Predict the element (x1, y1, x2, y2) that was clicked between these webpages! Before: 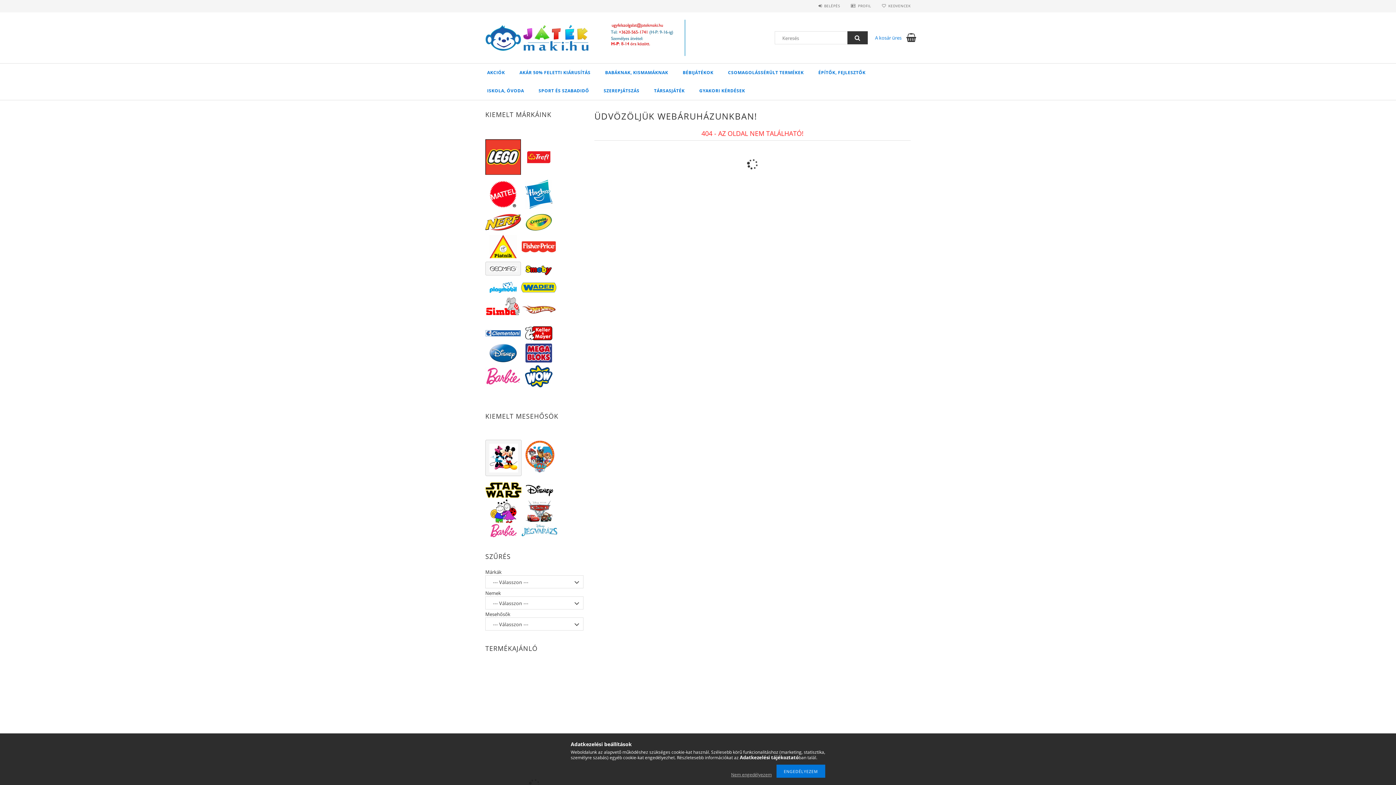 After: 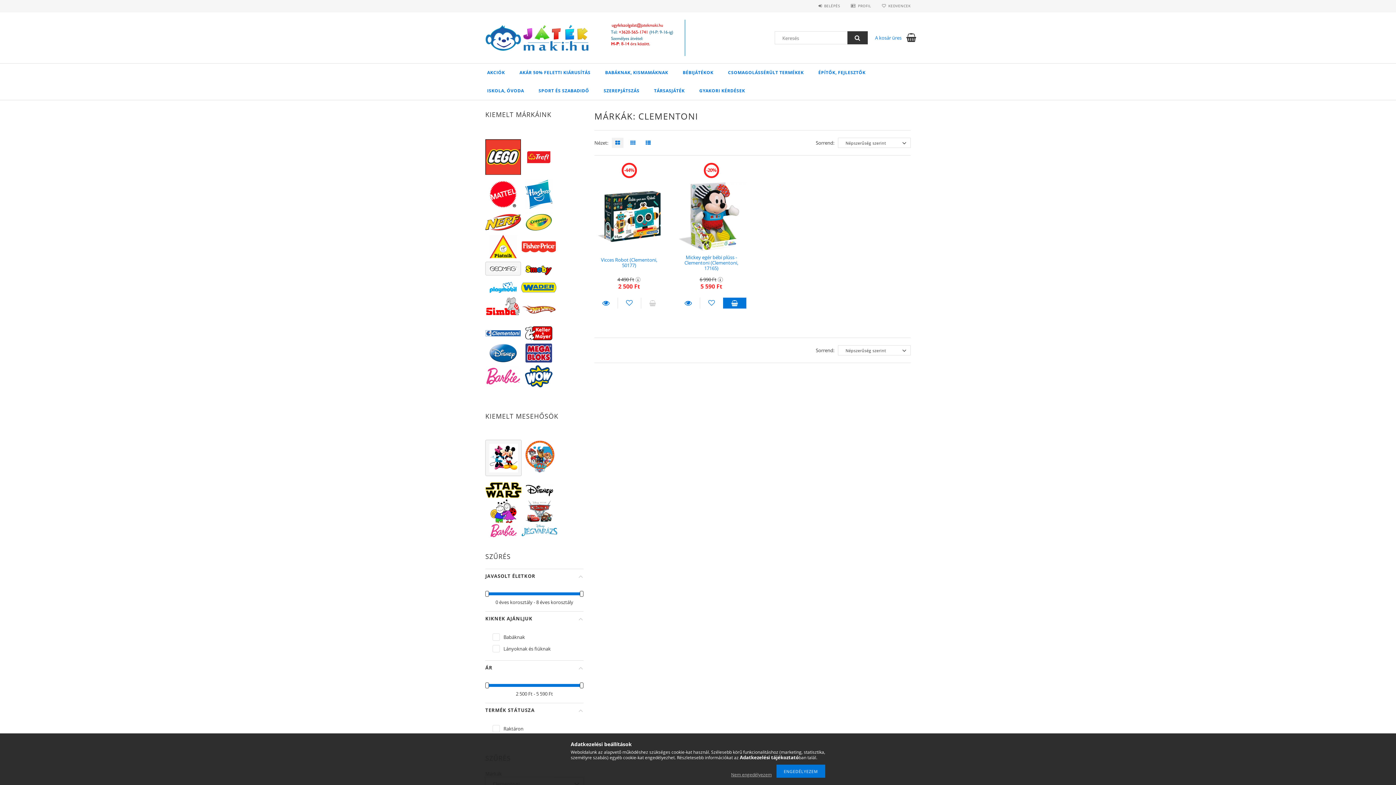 Action: bbox: (485, 330, 521, 336)